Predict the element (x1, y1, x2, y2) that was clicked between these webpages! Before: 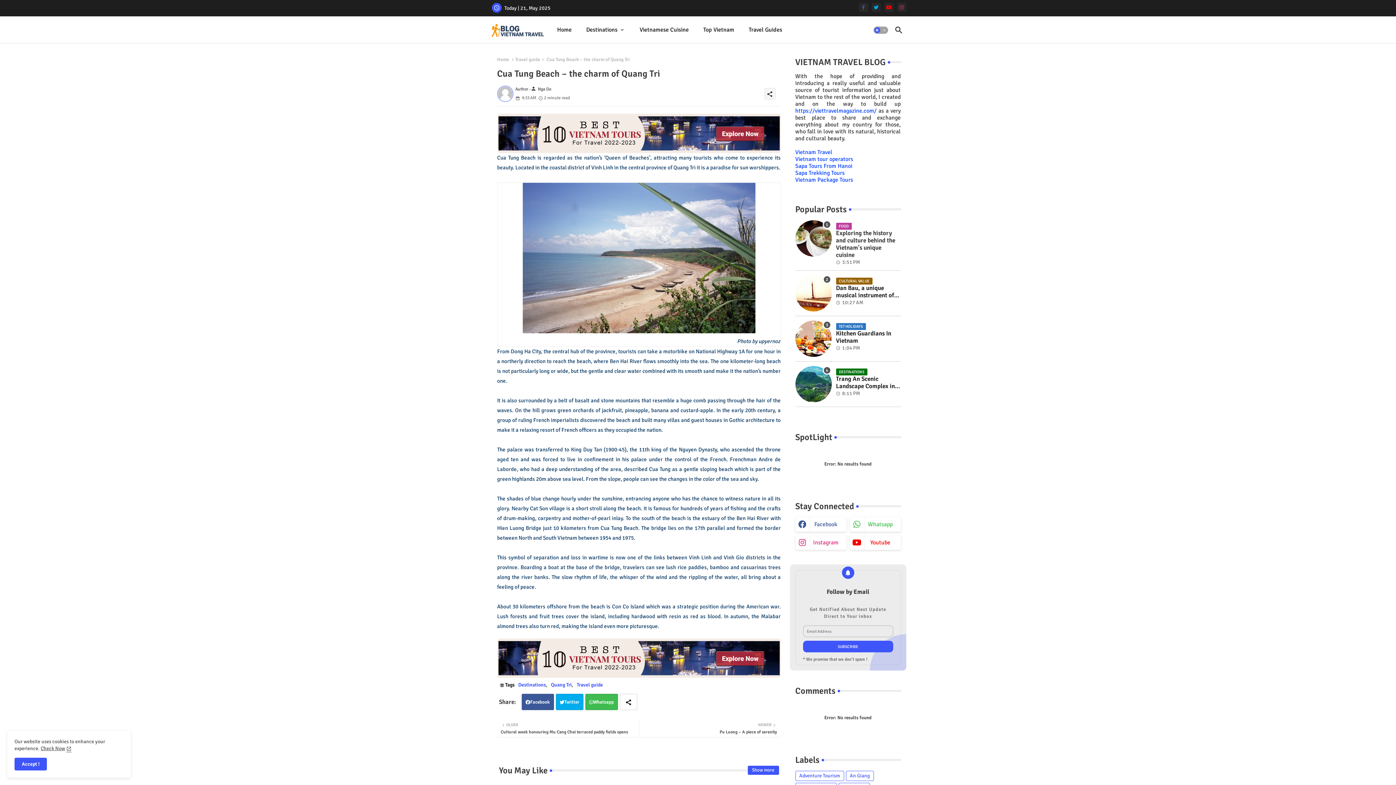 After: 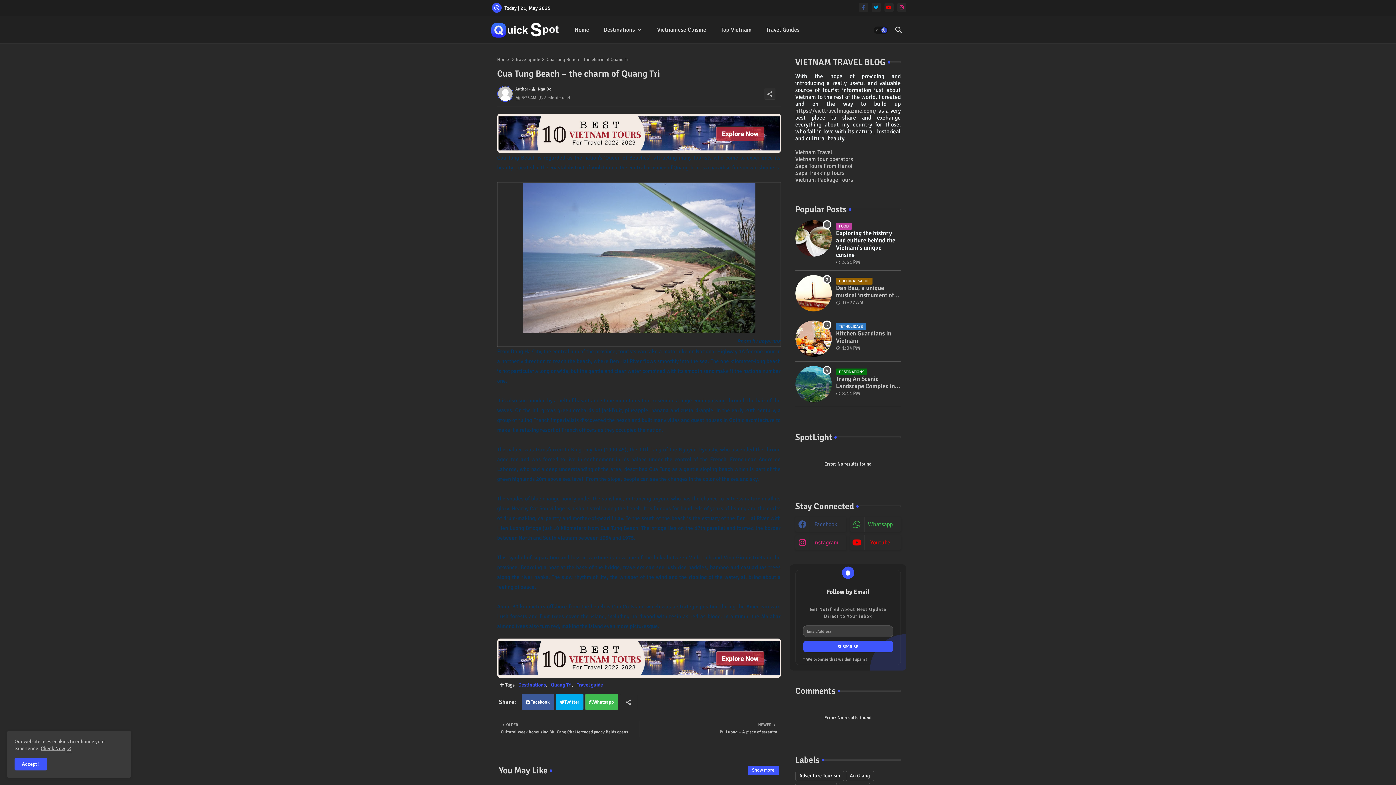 Action: label: Dark mode bbox: (873, 26, 888, 33)